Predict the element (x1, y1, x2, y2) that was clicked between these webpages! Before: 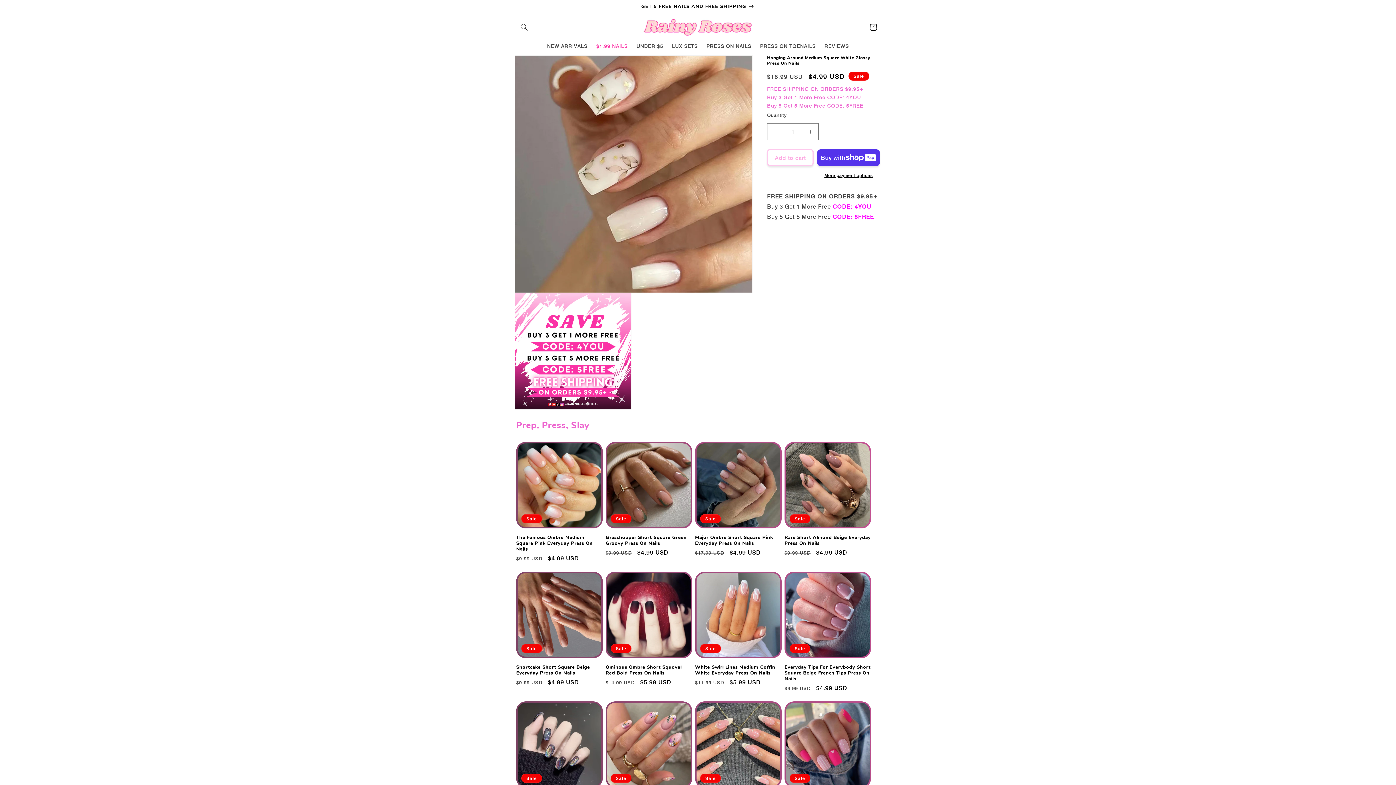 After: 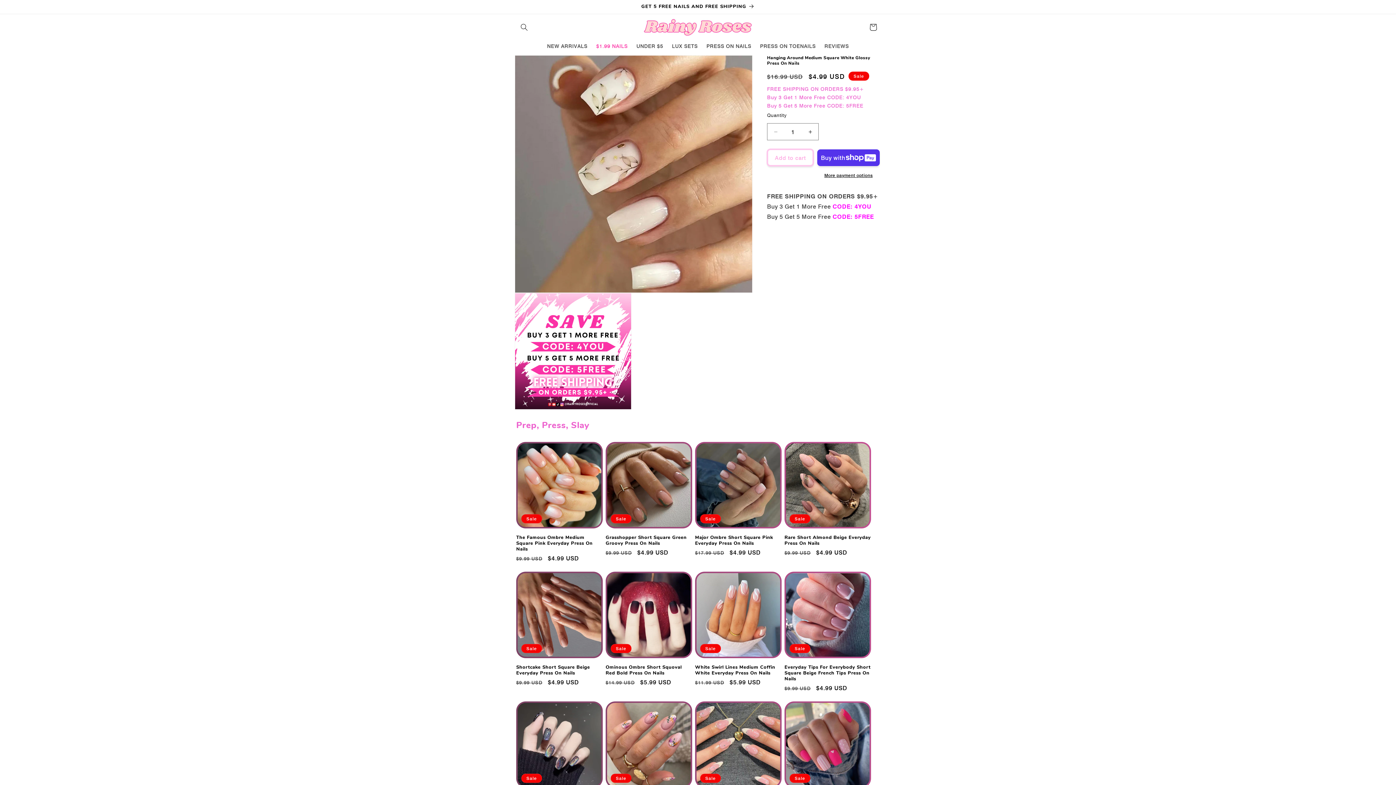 Action: bbox: (767, 149, 813, 166) label: Add to cart